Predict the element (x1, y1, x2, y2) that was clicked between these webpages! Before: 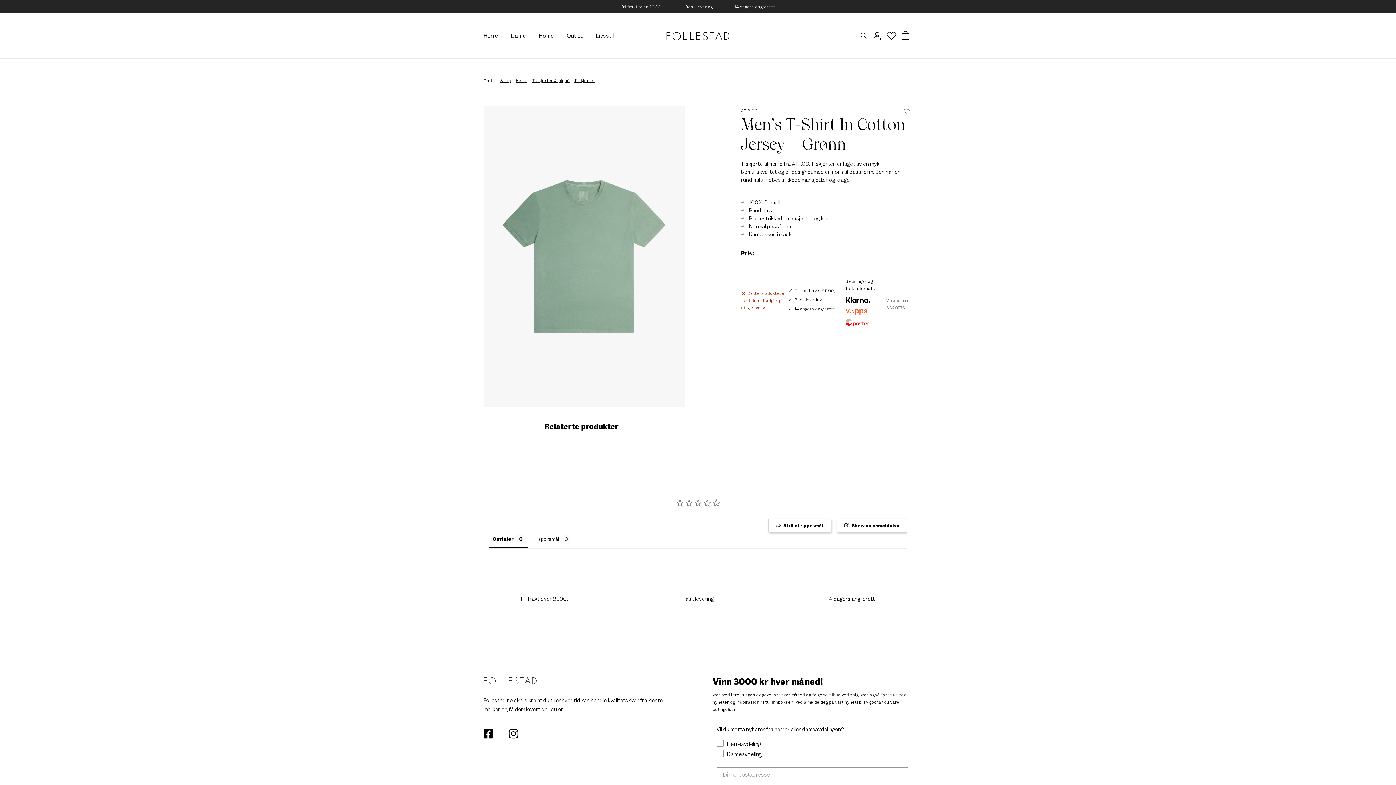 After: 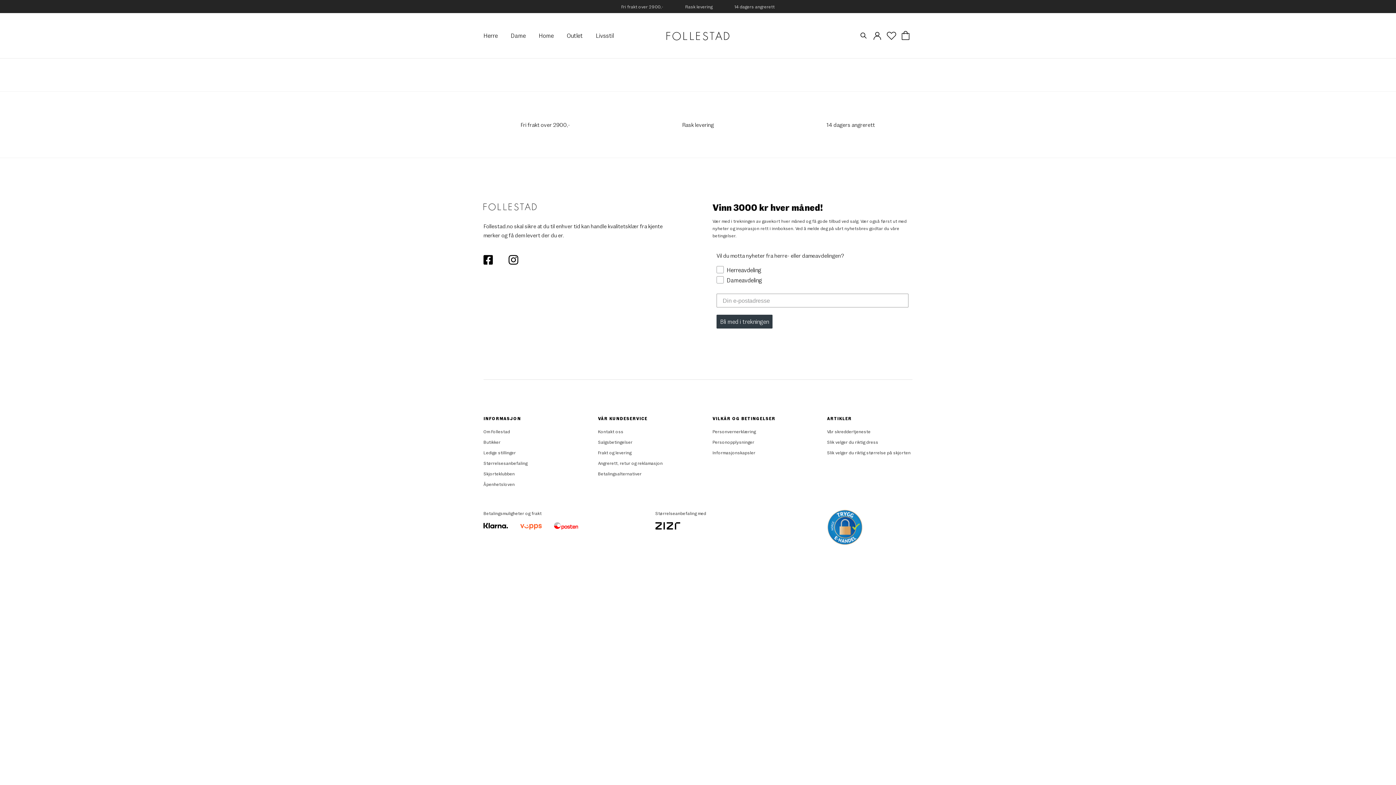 Action: bbox: (483, 30, 497, 40) label: Herre